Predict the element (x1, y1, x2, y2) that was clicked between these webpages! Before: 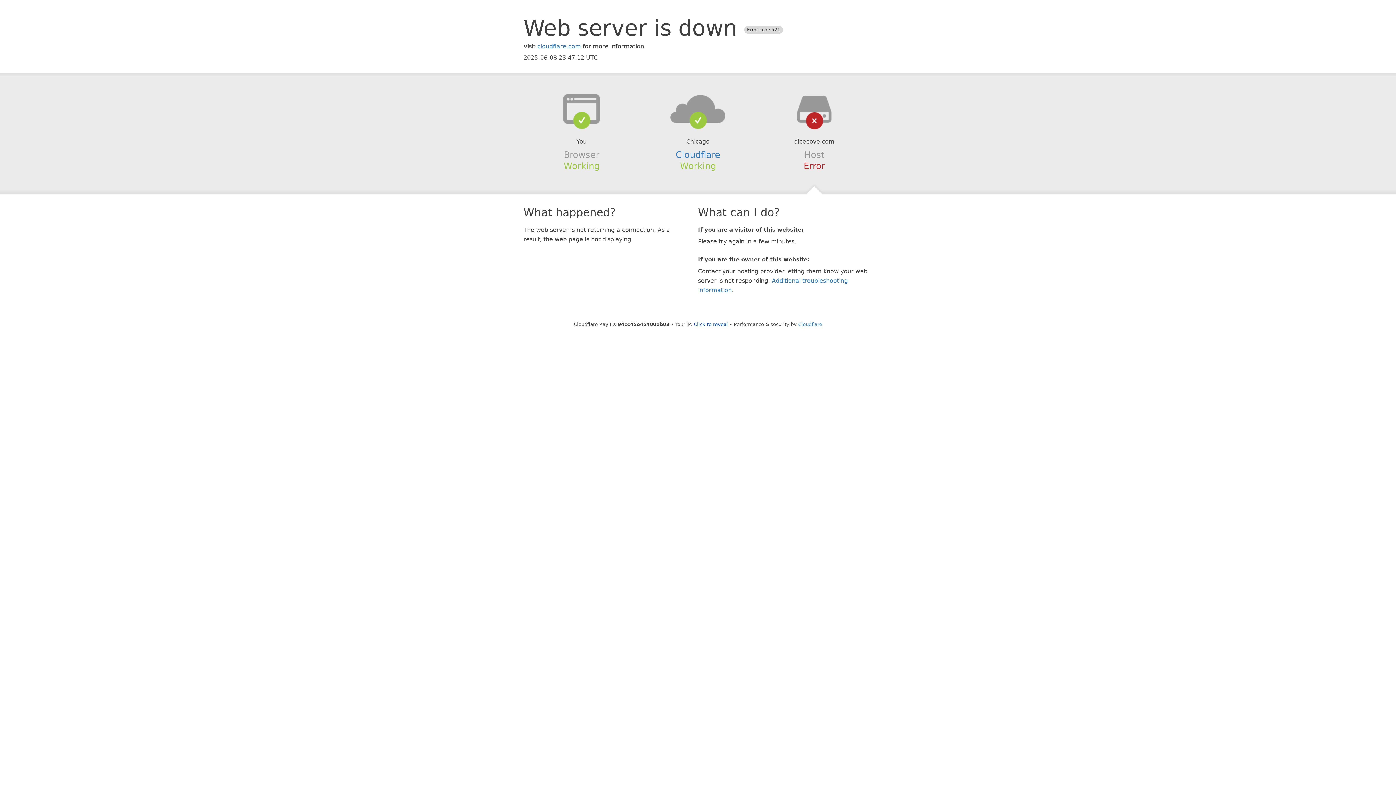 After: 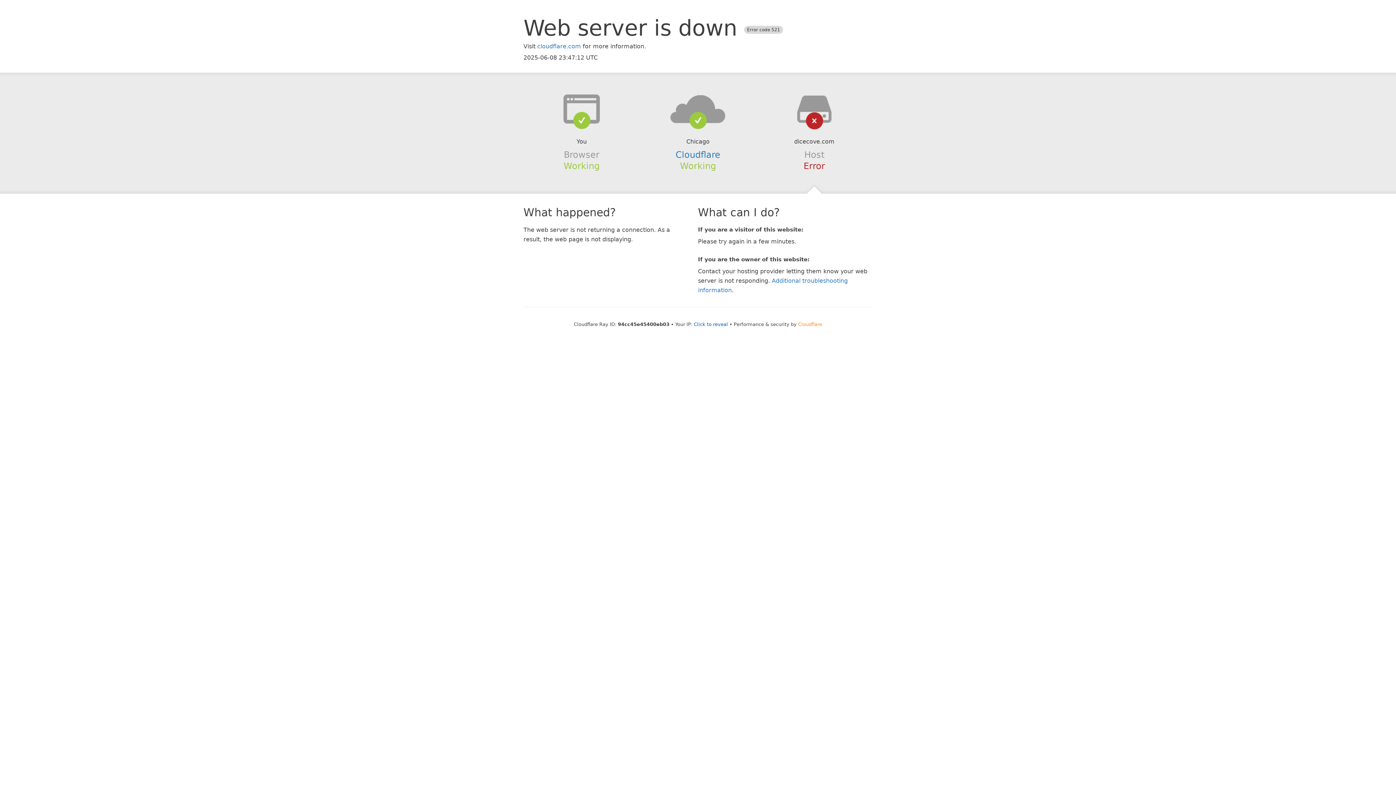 Action: label: Cloudflare bbox: (798, 321, 822, 327)